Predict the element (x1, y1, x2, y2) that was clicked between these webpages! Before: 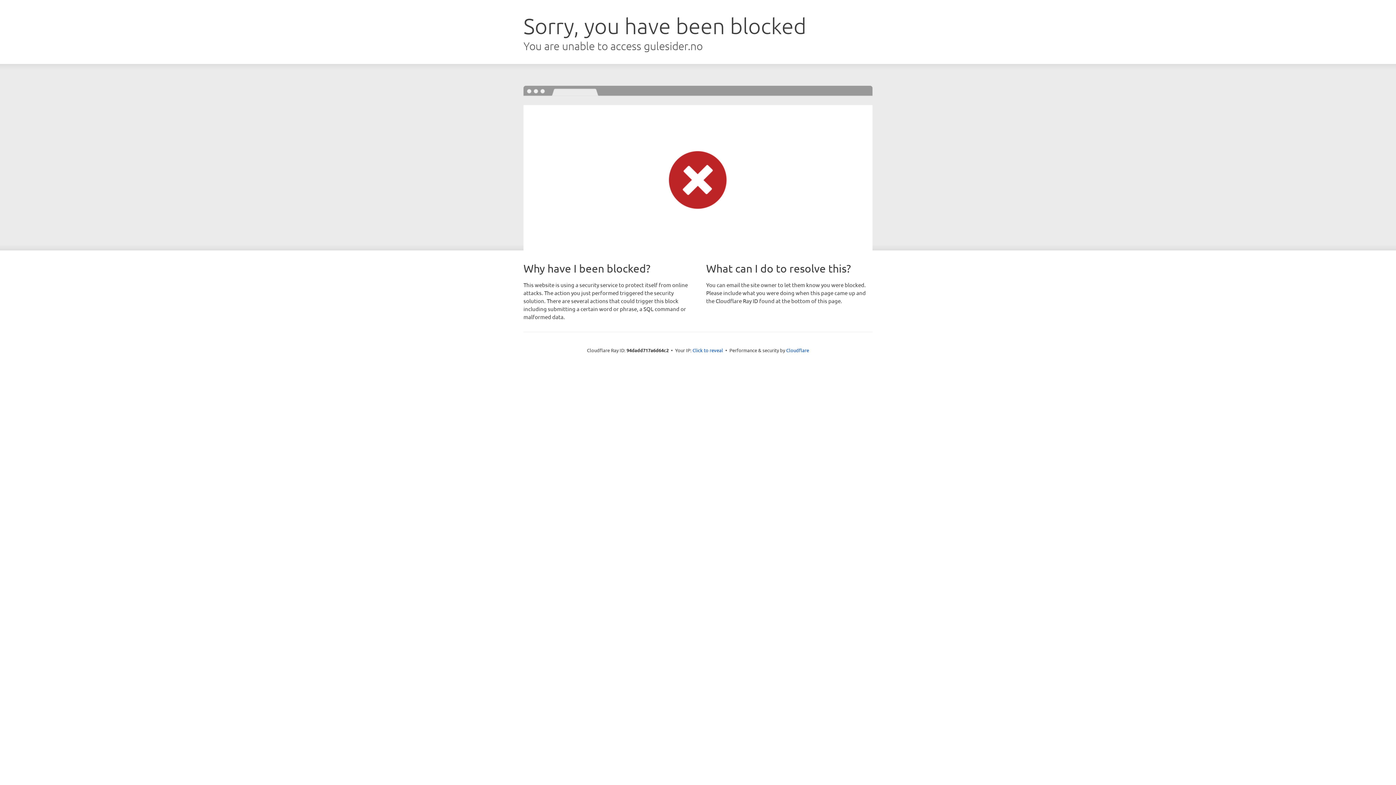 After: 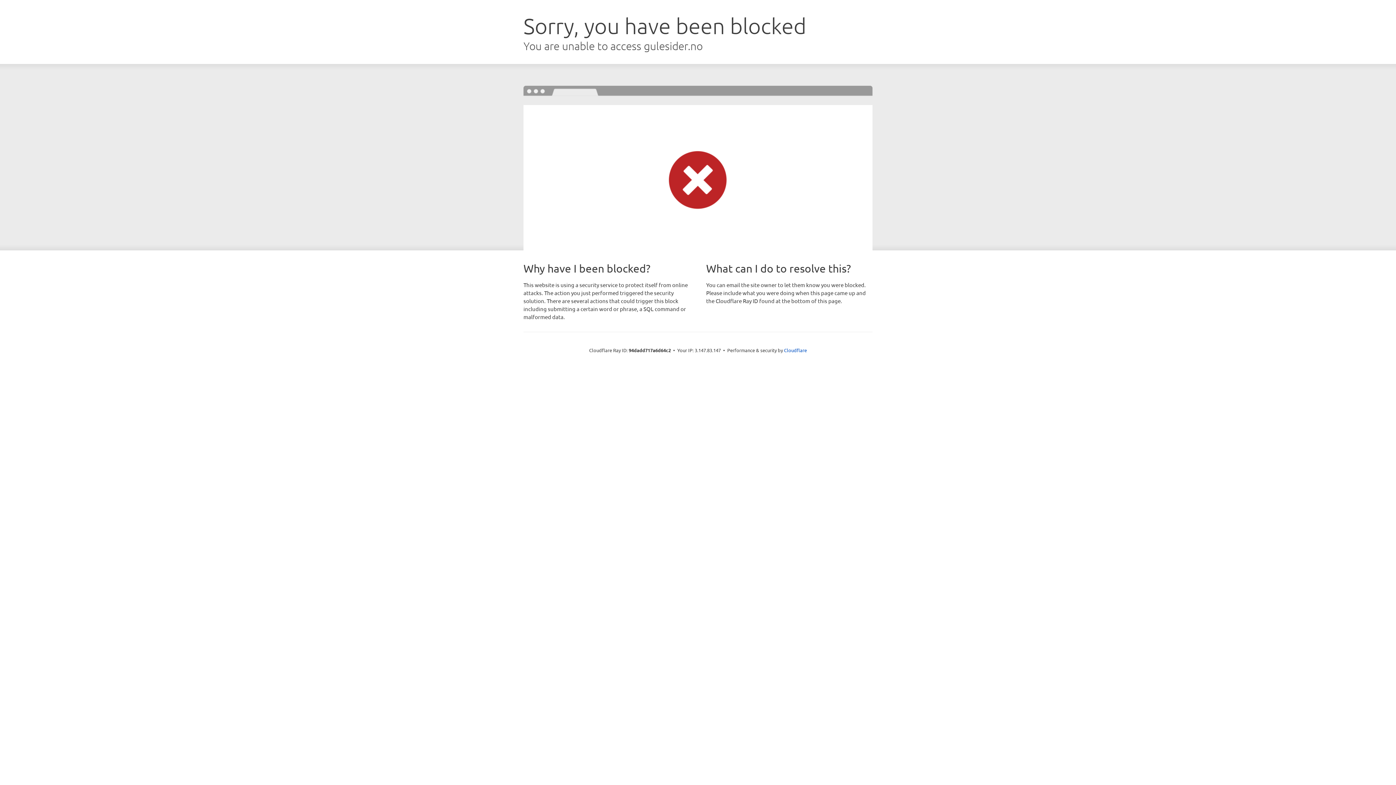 Action: label: Click to reveal bbox: (692, 346, 723, 353)